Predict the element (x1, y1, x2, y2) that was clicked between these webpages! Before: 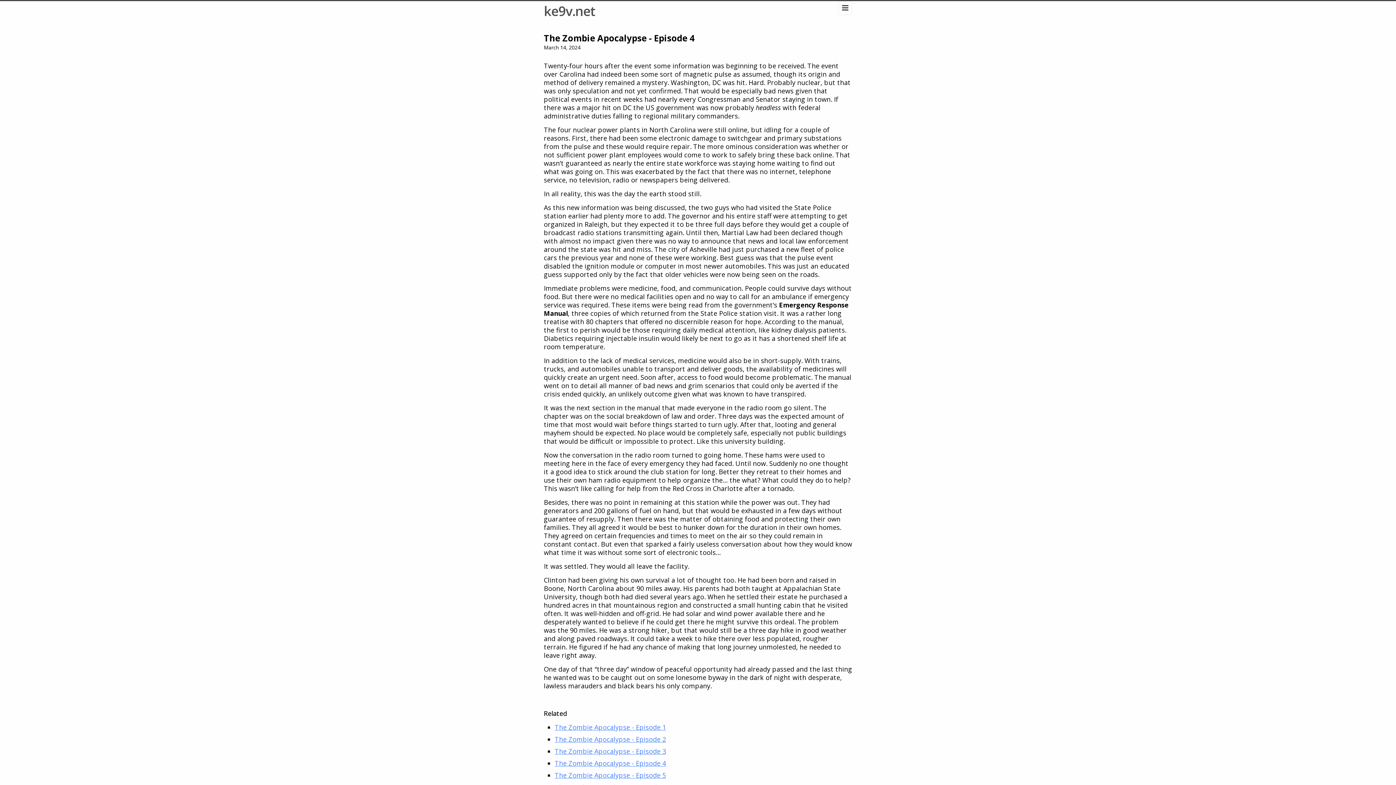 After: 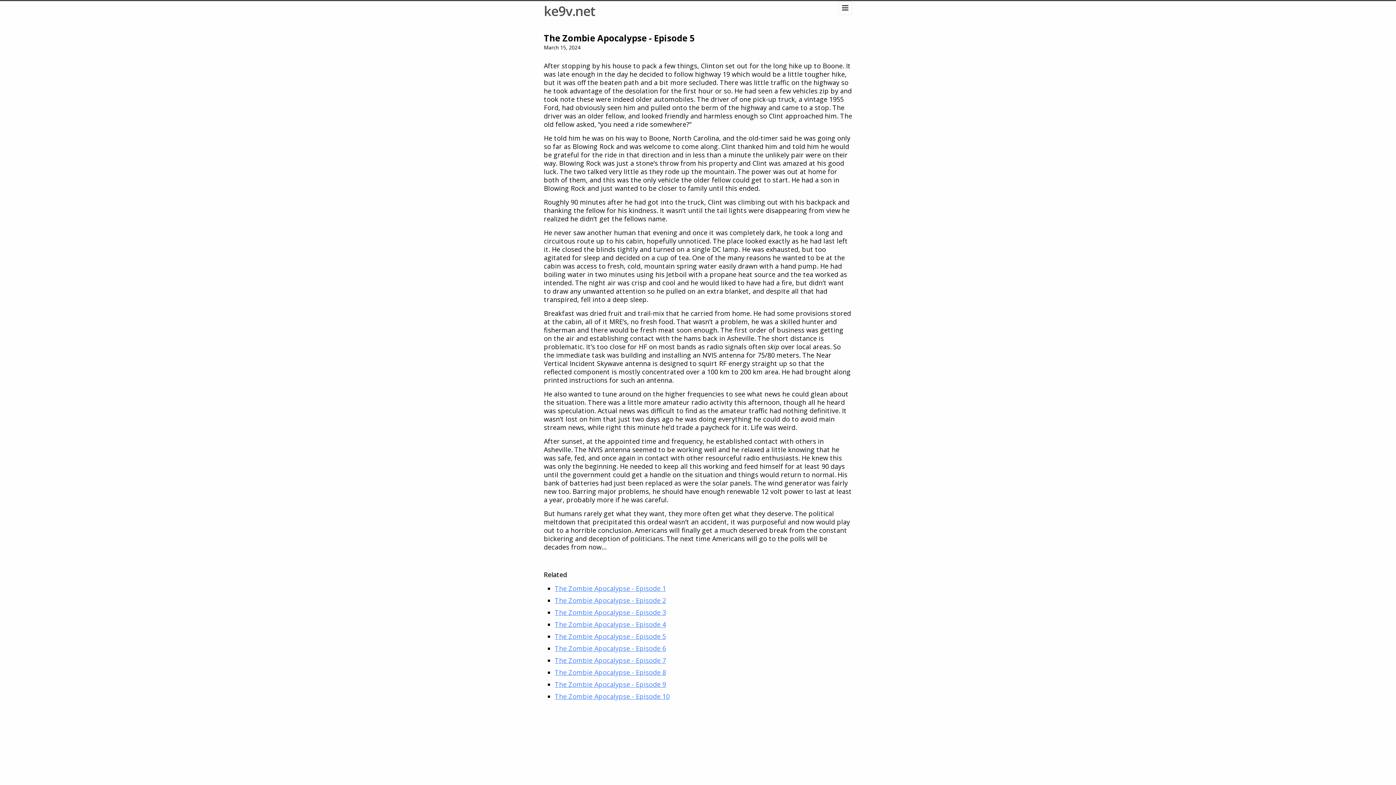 Action: label: The Zombie Apocalypse - Episode 5 bbox: (554, 771, 666, 780)